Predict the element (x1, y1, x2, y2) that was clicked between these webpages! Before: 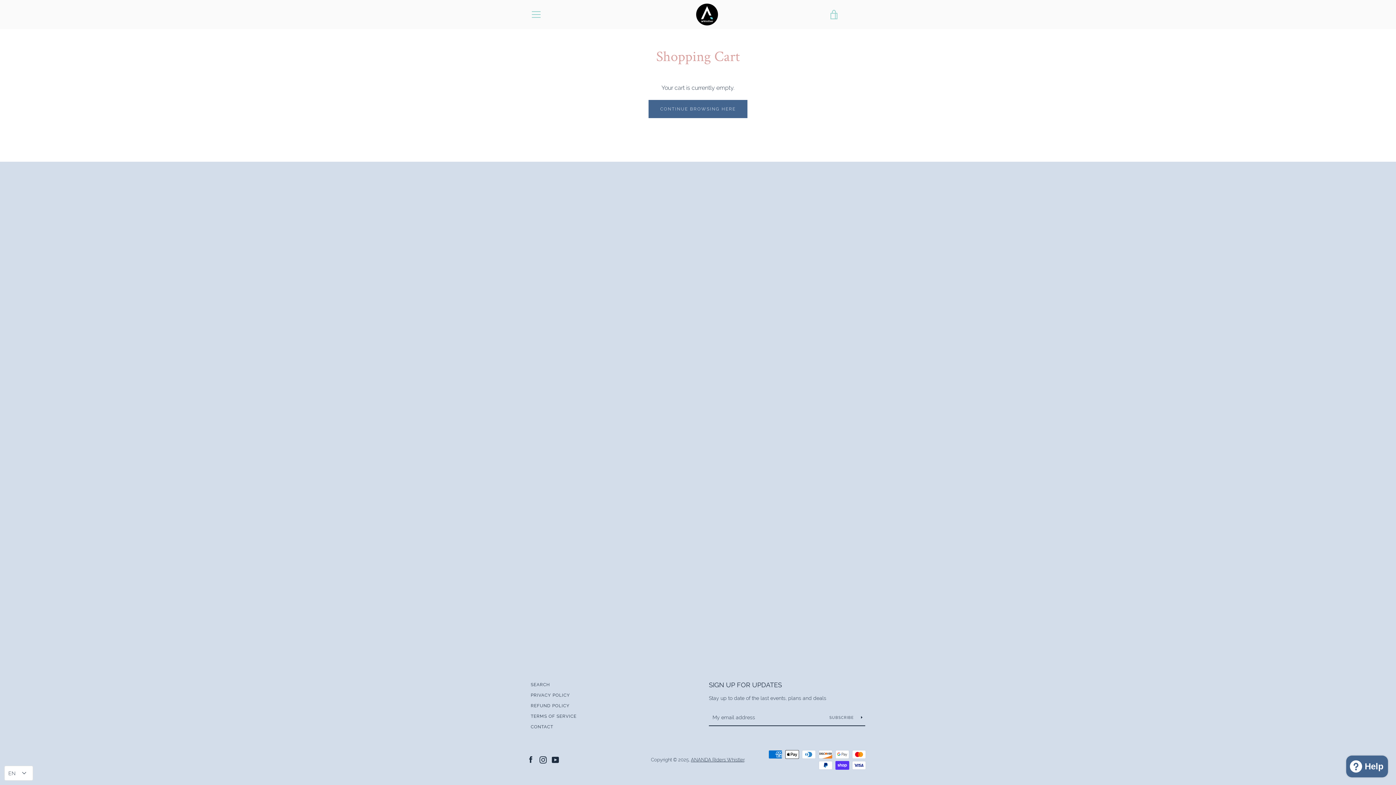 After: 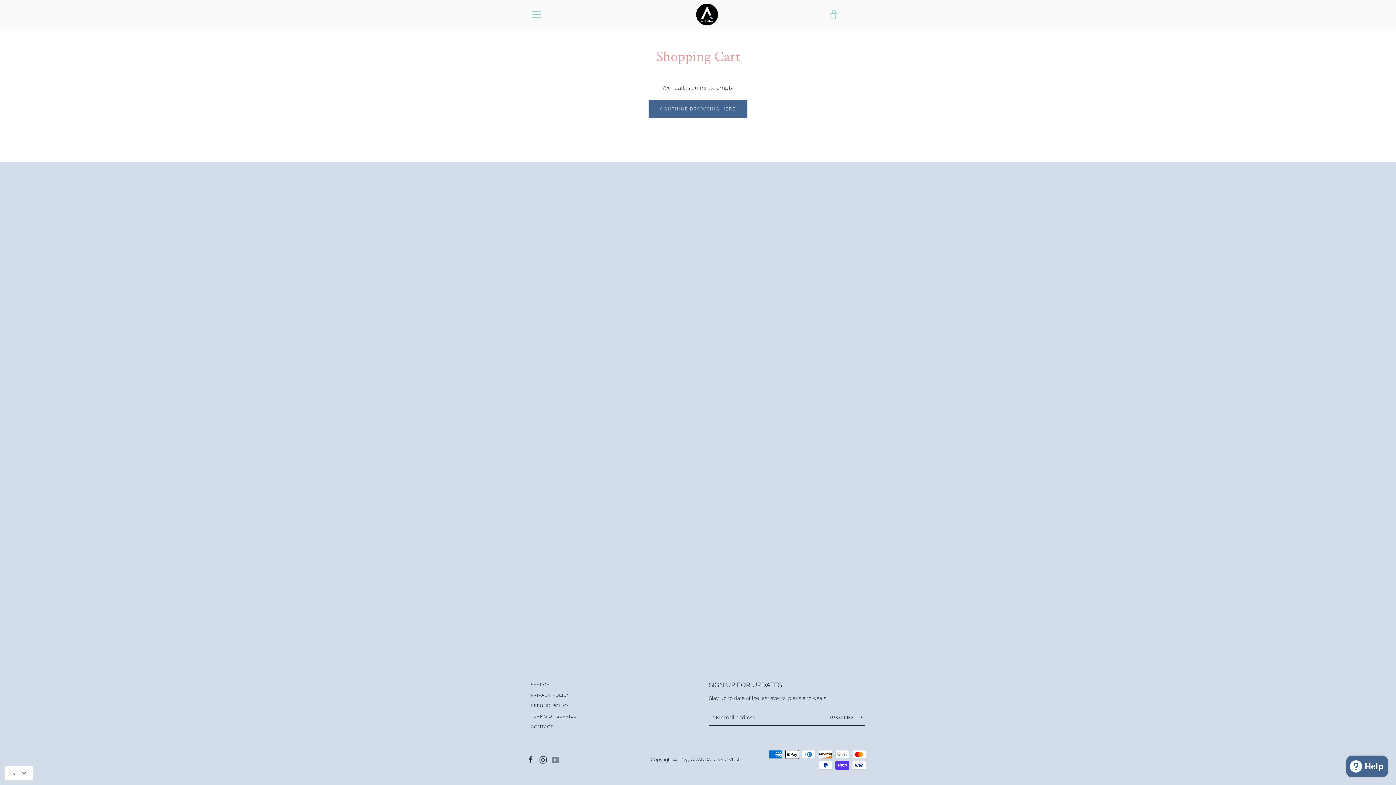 Action: label: YouTube bbox: (552, 252, 559, 259)